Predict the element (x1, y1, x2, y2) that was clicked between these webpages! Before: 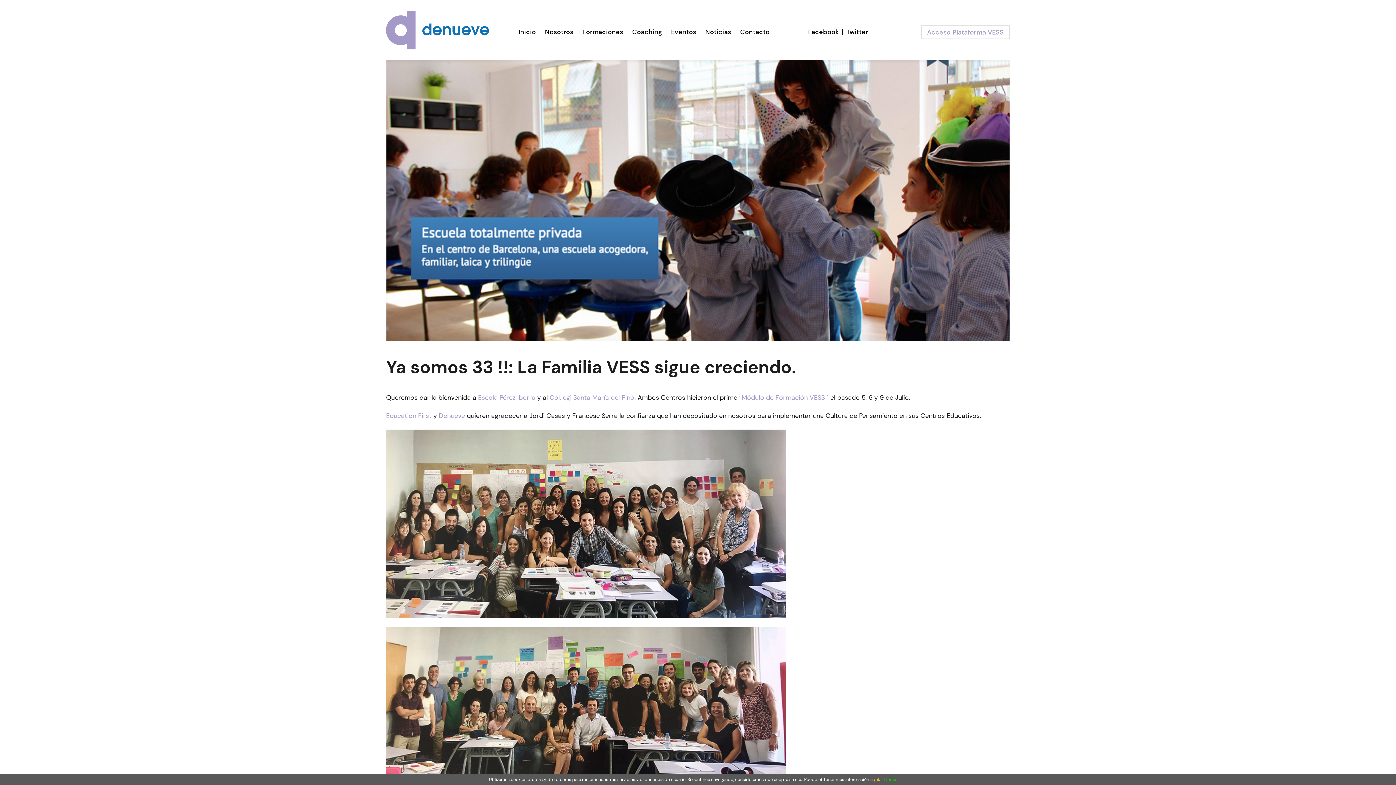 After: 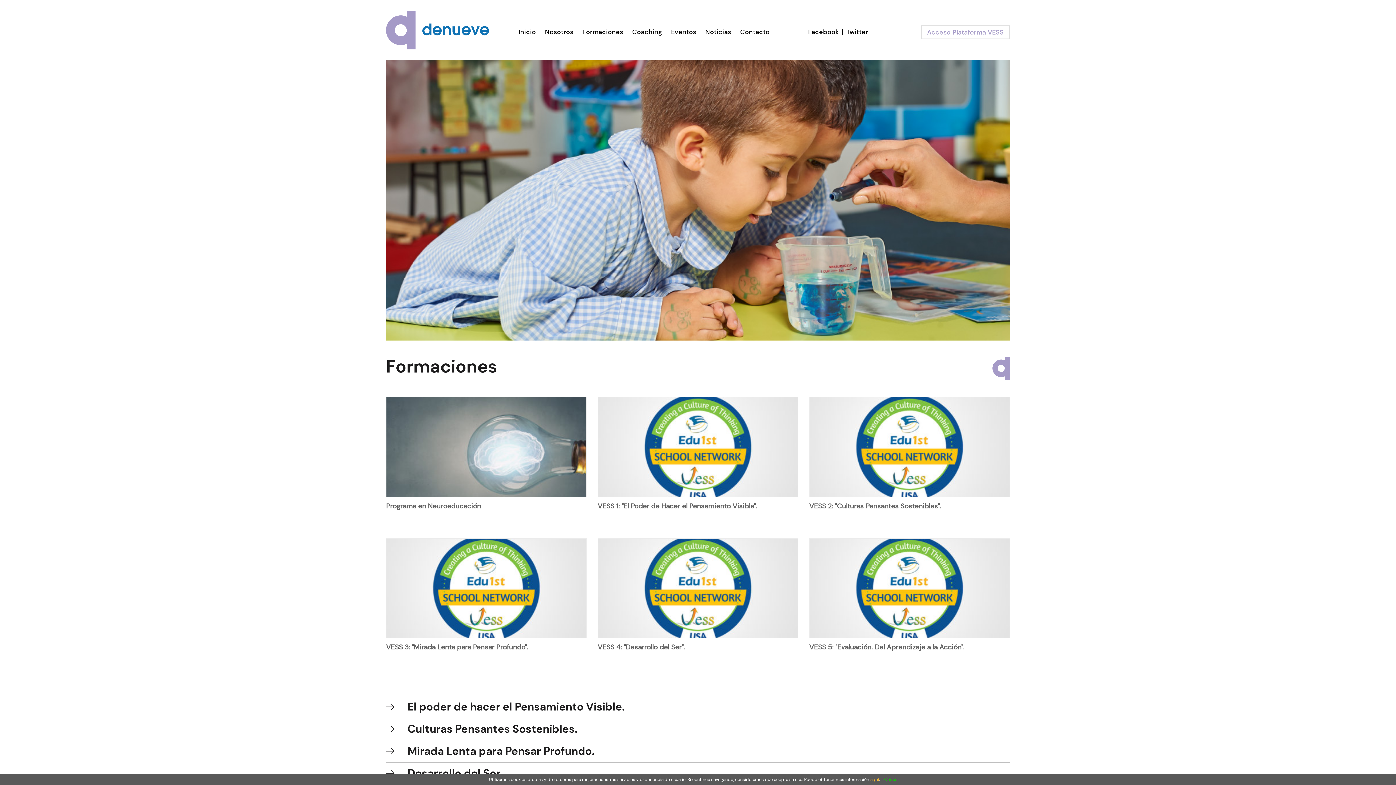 Action: label: Formaciones bbox: (582, 28, 623, 35)